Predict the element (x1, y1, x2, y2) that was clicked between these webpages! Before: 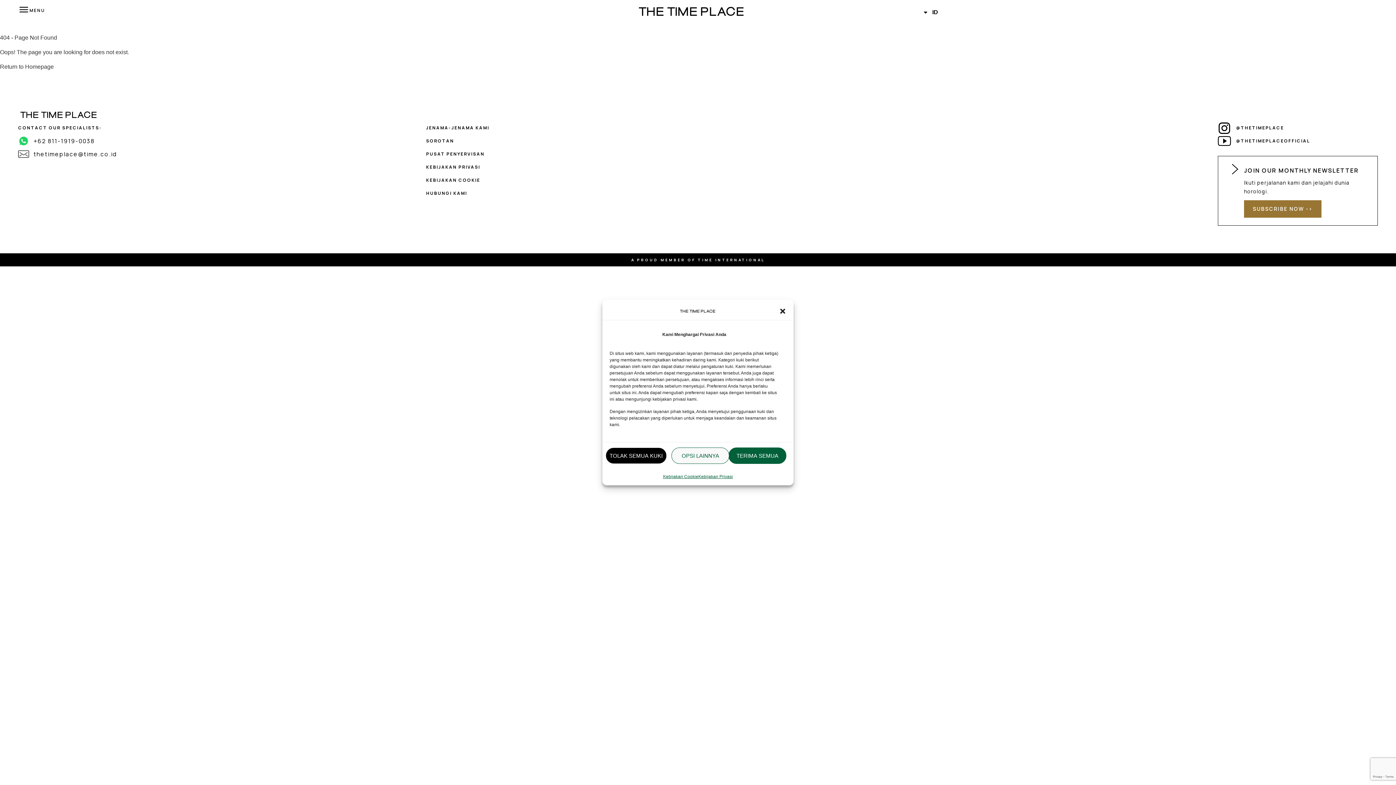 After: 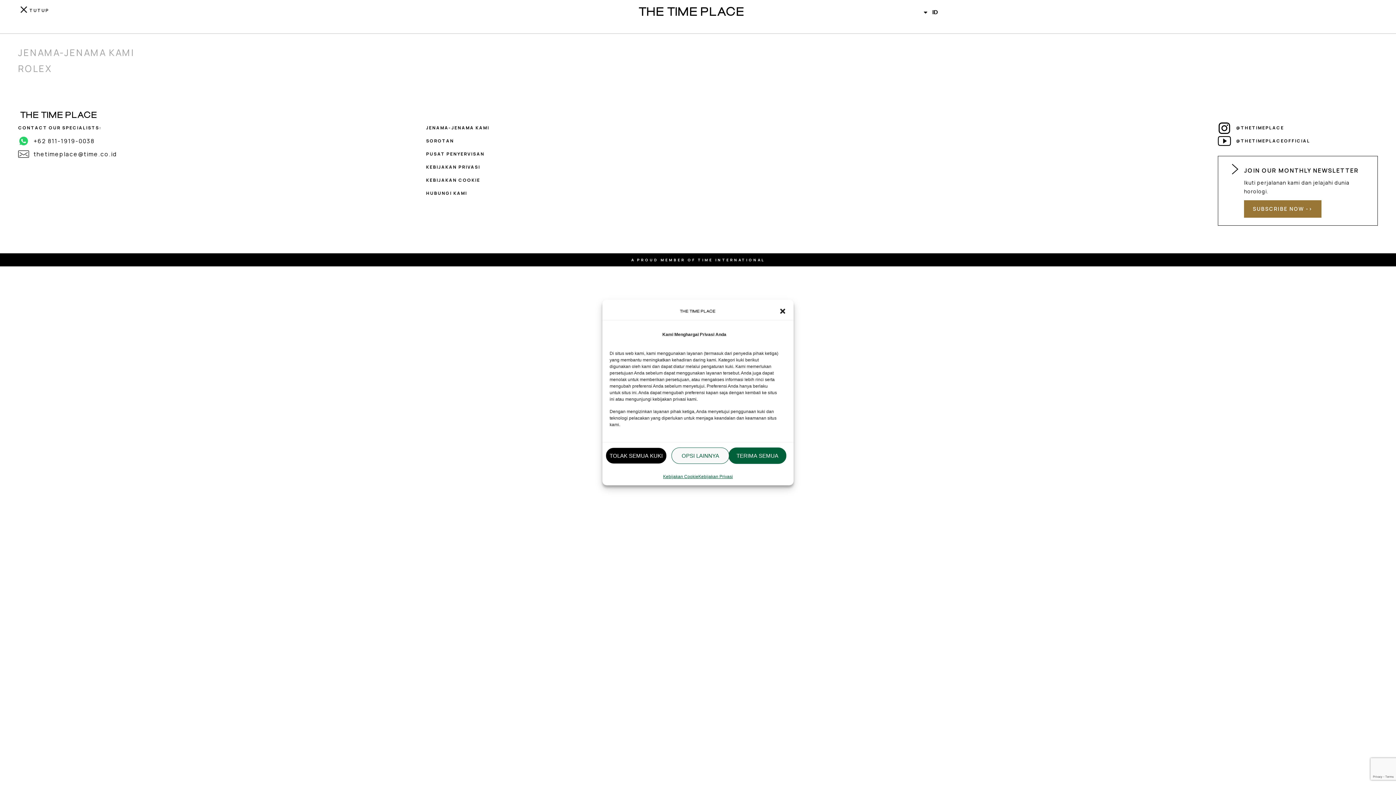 Action: label: MENU bbox: (18, 4, 45, 17)